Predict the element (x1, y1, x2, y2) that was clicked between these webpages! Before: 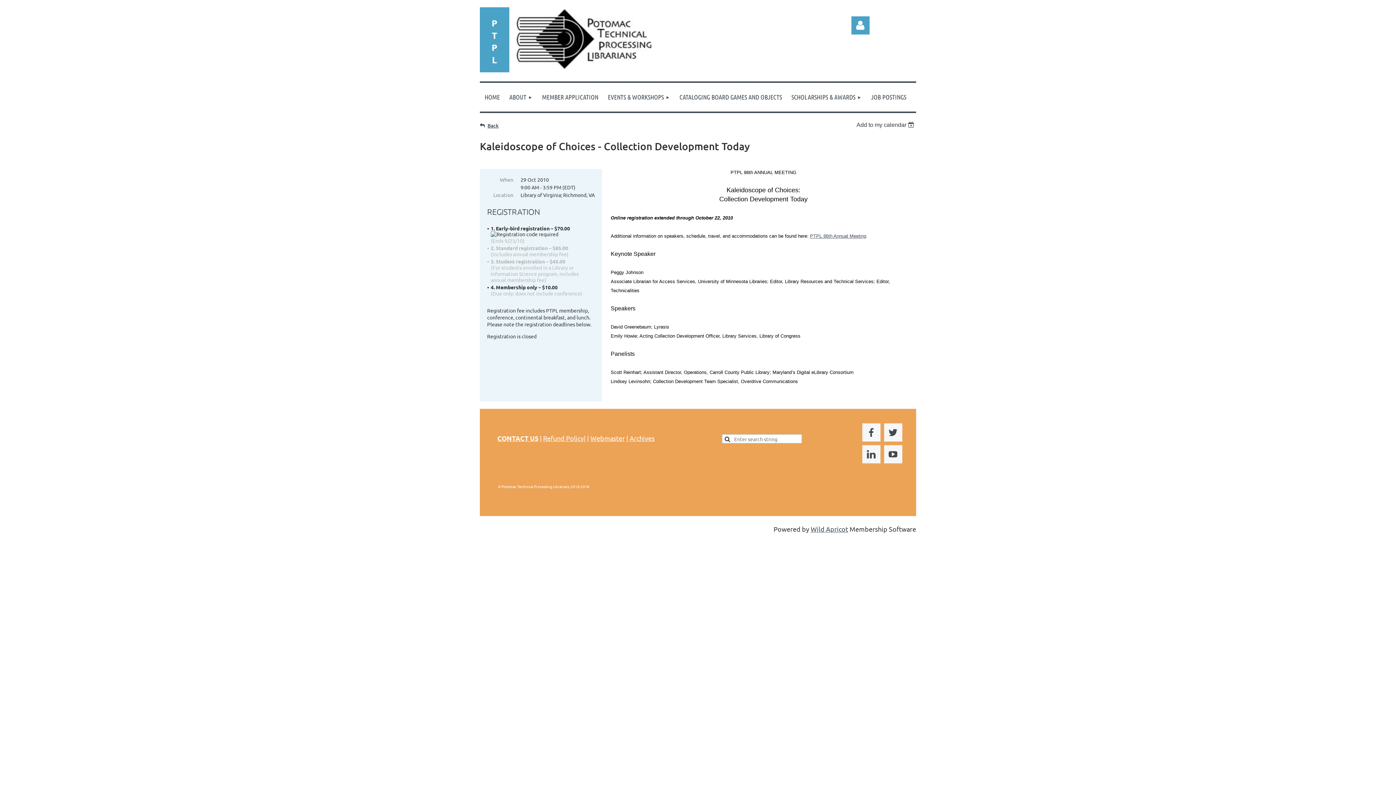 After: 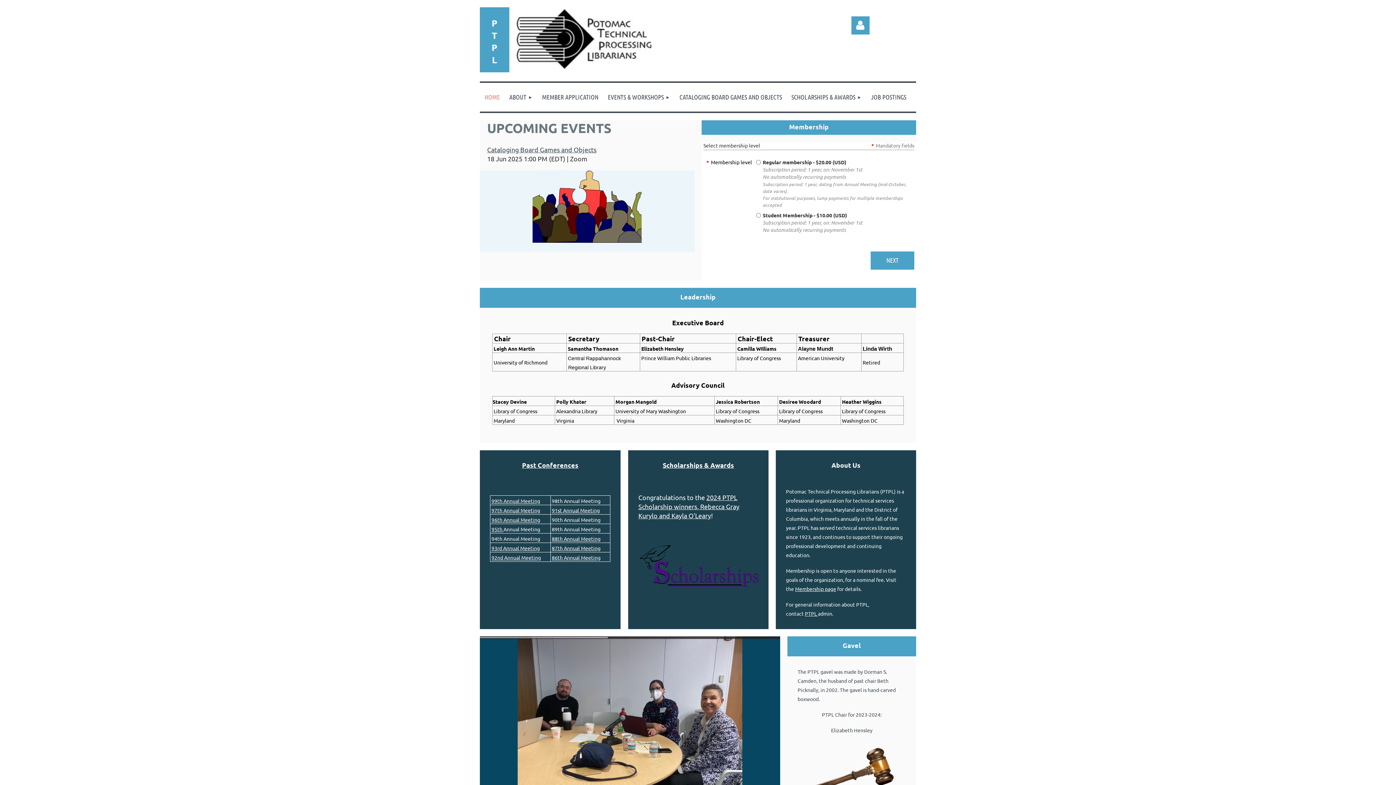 Action: label: HOME bbox: (480, 82, 504, 111)